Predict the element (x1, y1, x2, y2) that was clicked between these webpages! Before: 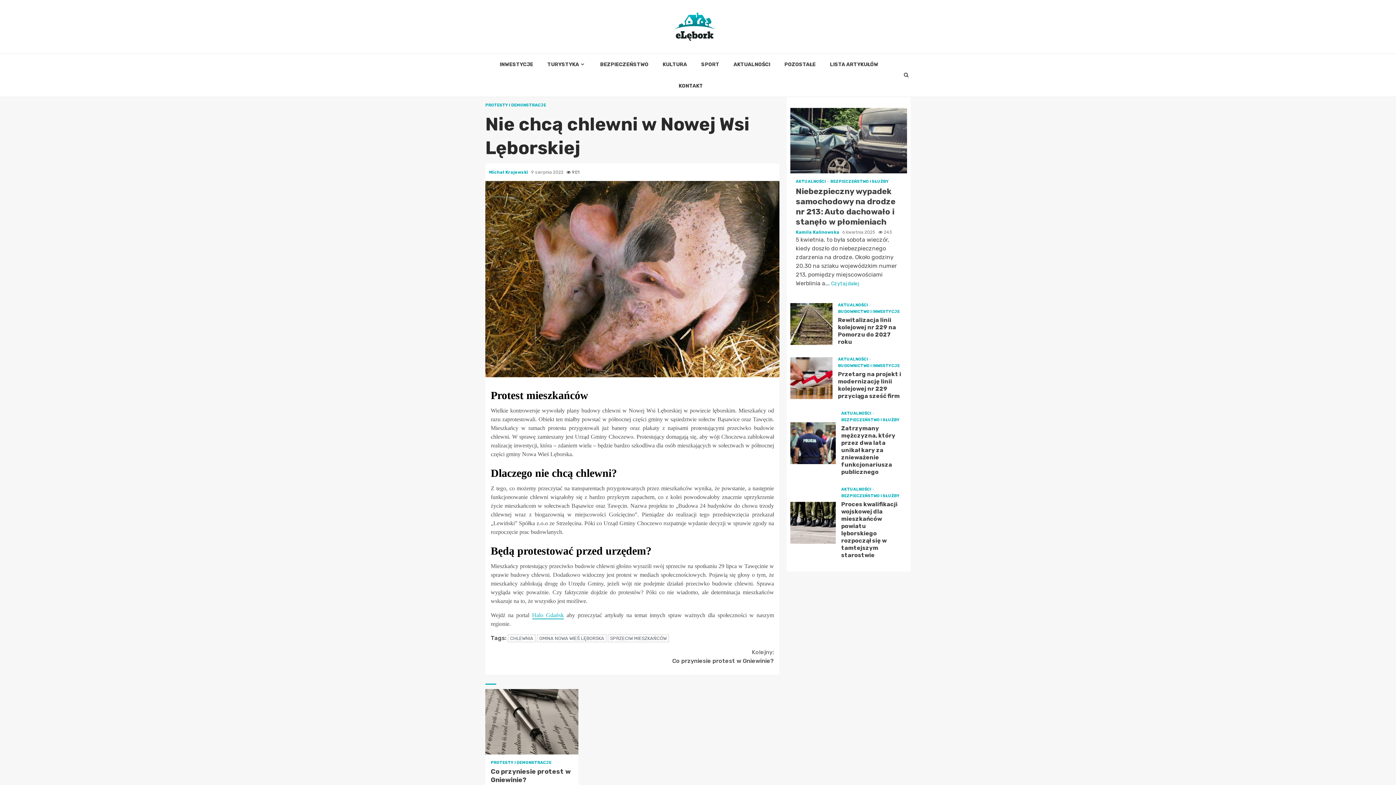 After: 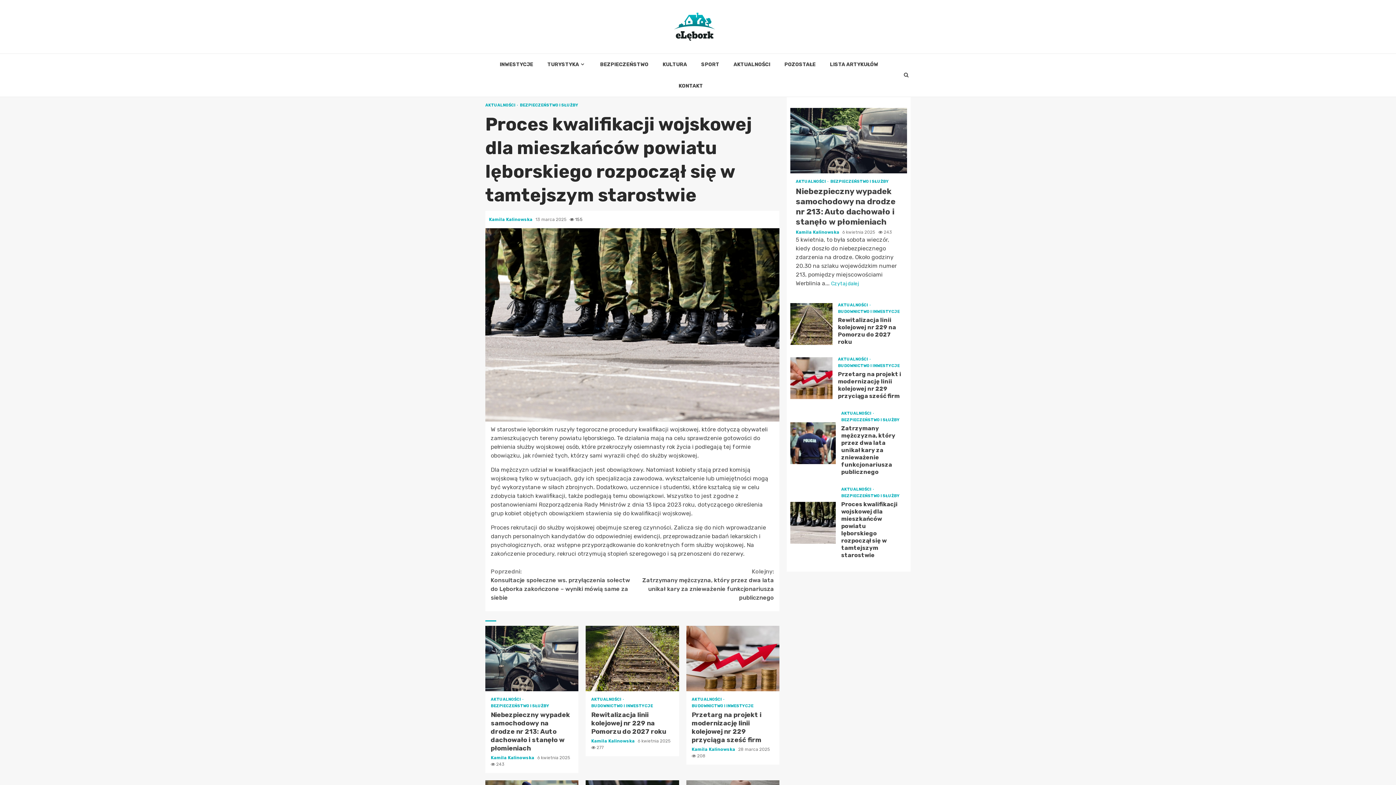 Action: label: Proces kwalifikacji wojskowej dla mieszkańców powiatu lęborskiego rozpoczął się w tamtejszym starostwie bbox: (841, 501, 897, 558)